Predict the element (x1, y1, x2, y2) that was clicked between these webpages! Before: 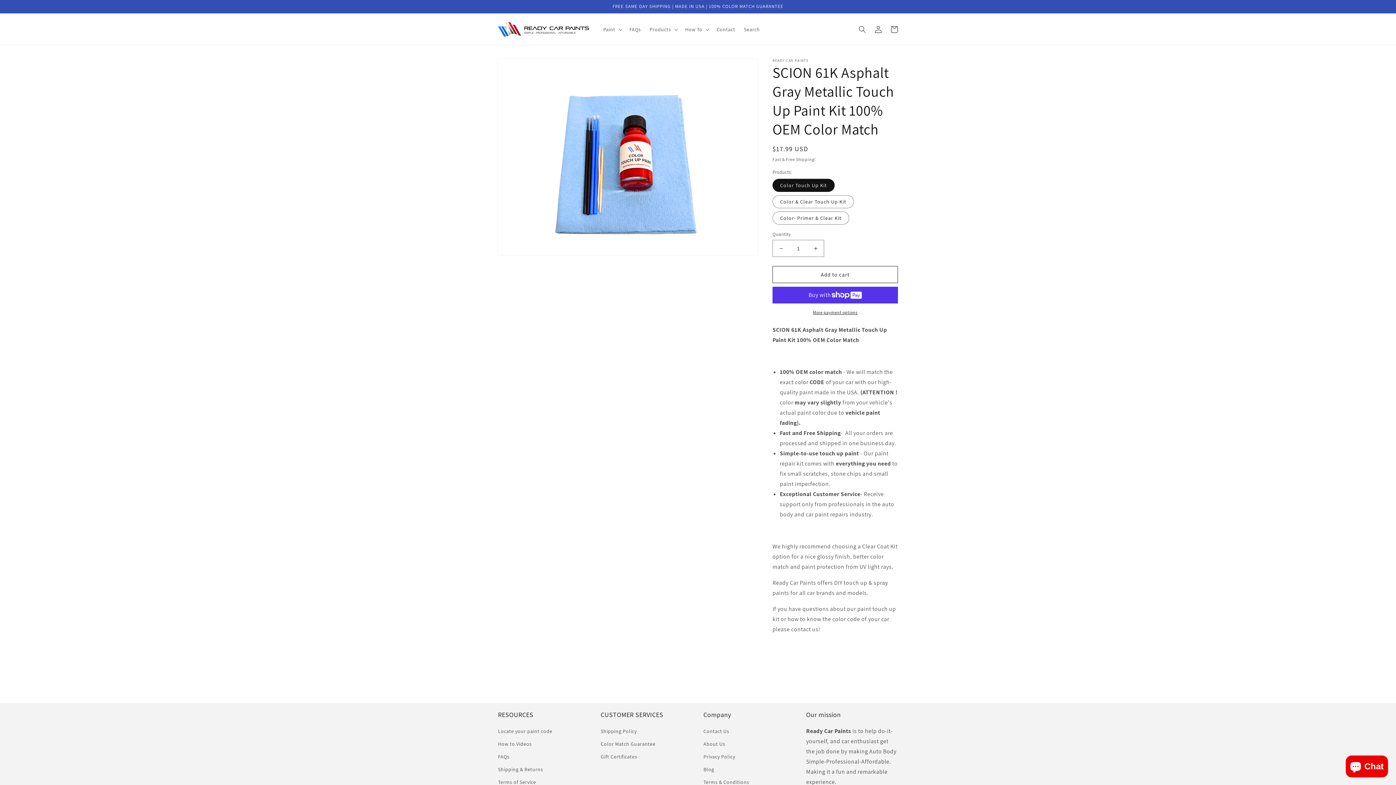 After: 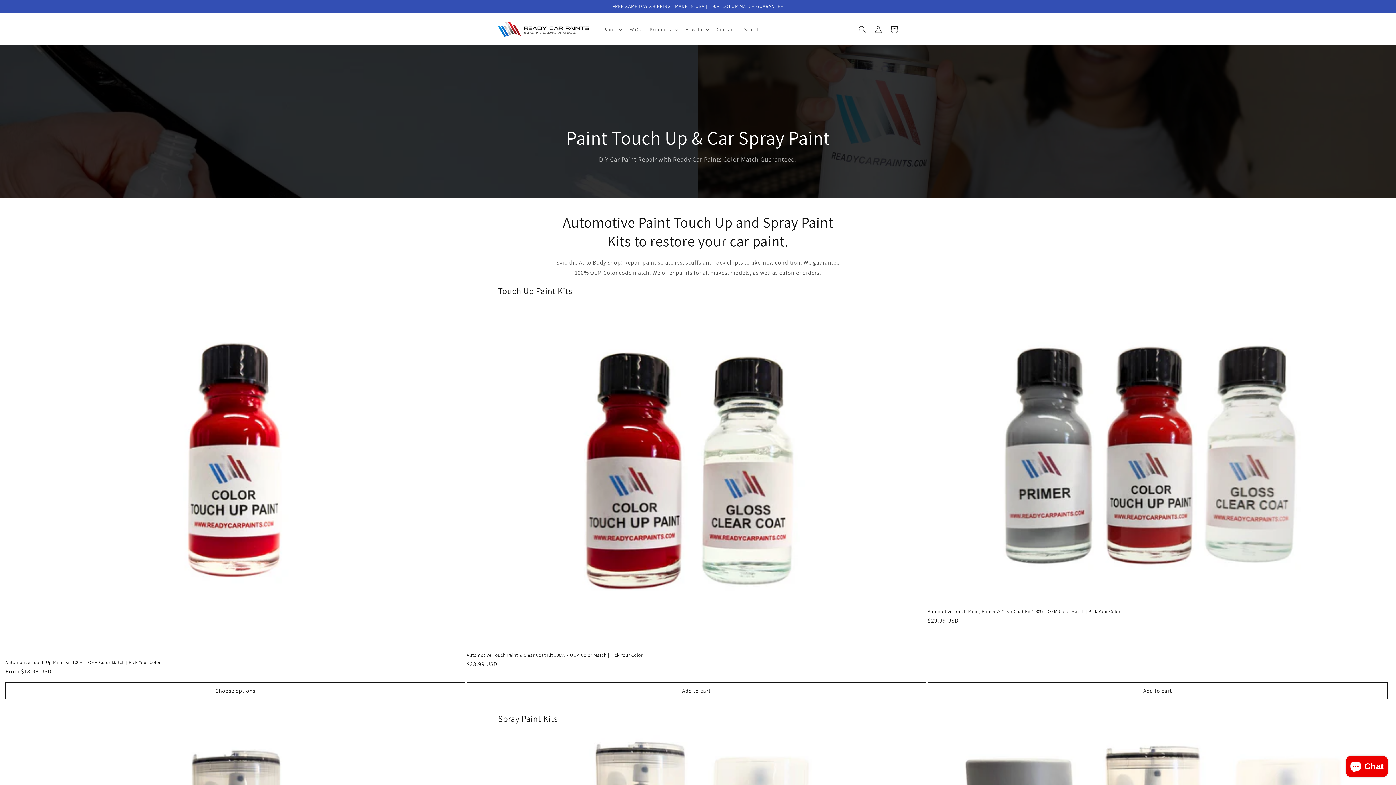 Action: bbox: (498, 738, 531, 751) label: How to Videos